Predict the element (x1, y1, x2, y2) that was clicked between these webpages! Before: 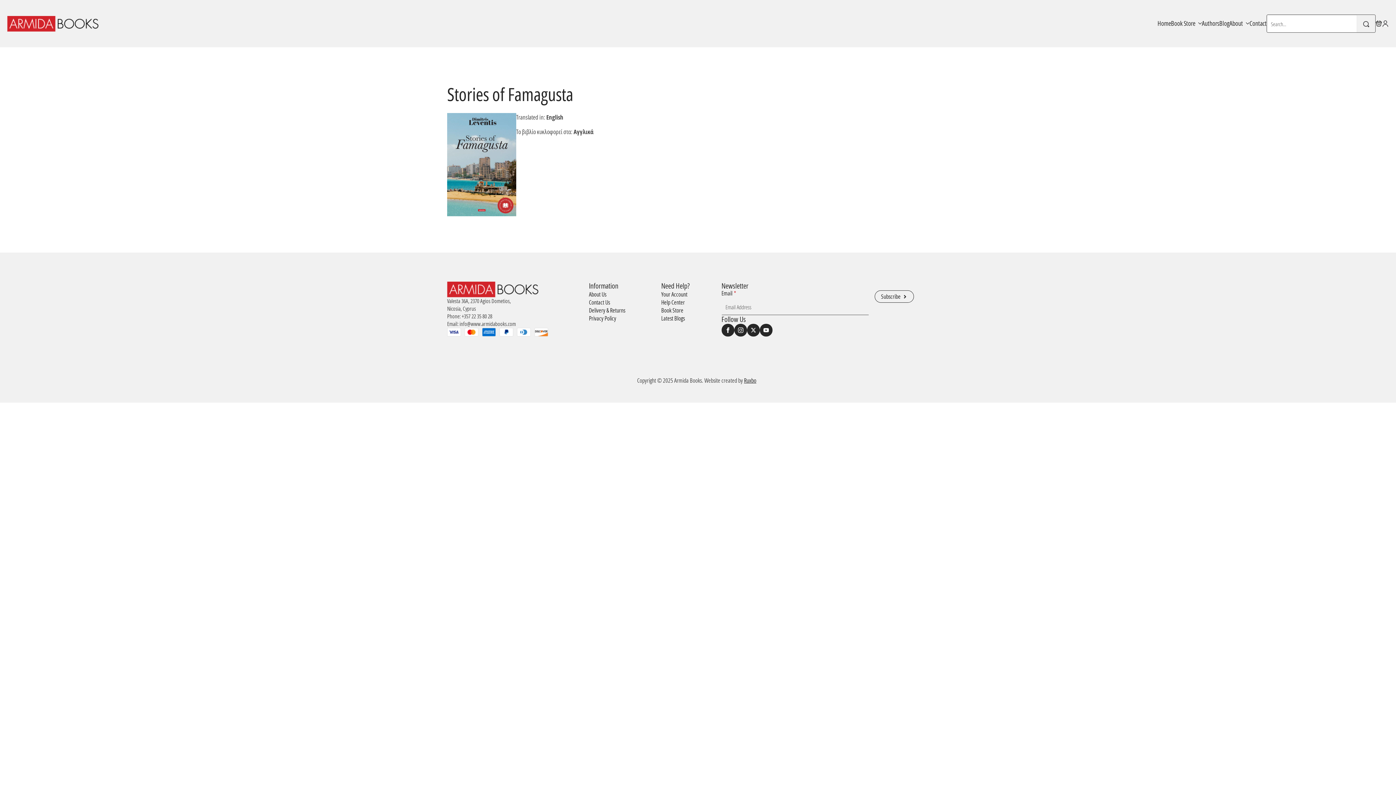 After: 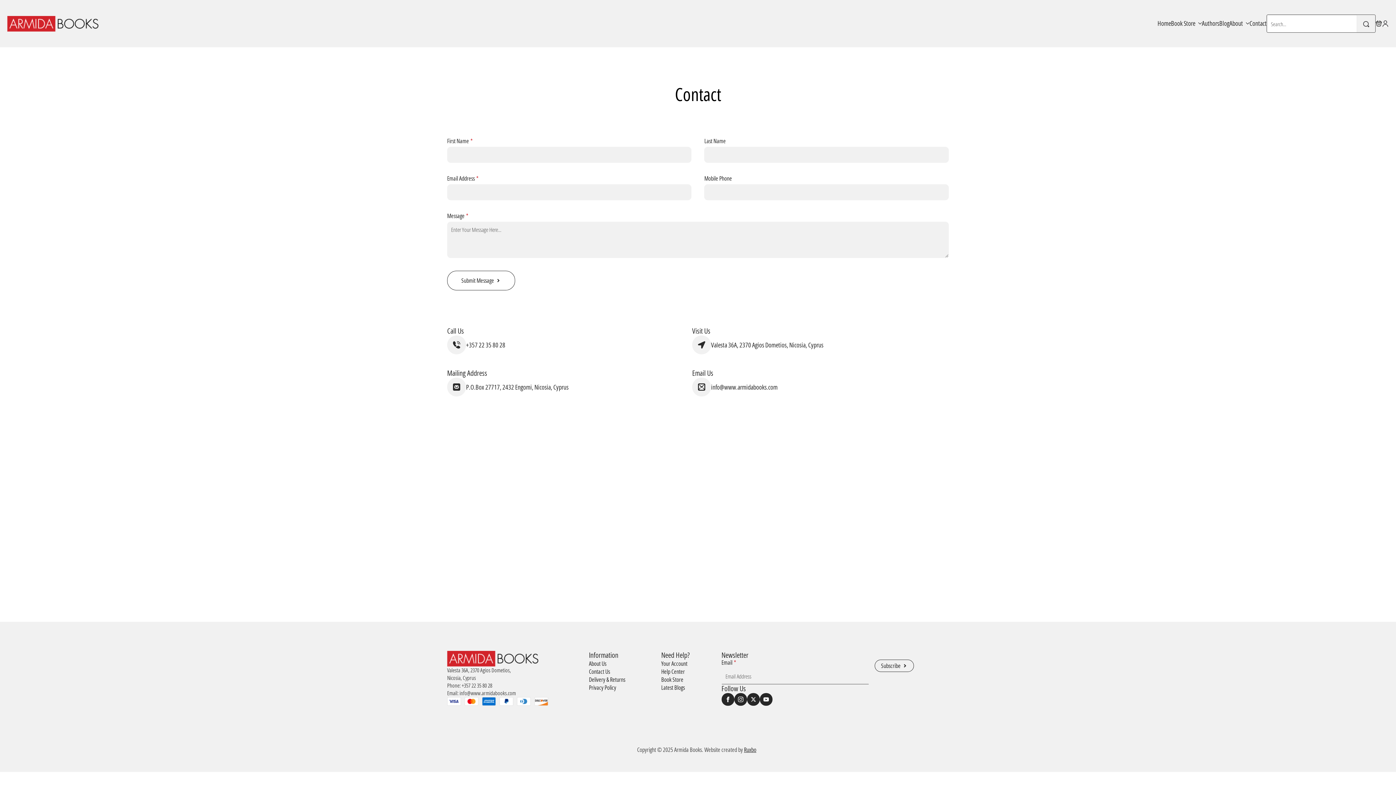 Action: label: Contact Us bbox: (589, 298, 610, 306)